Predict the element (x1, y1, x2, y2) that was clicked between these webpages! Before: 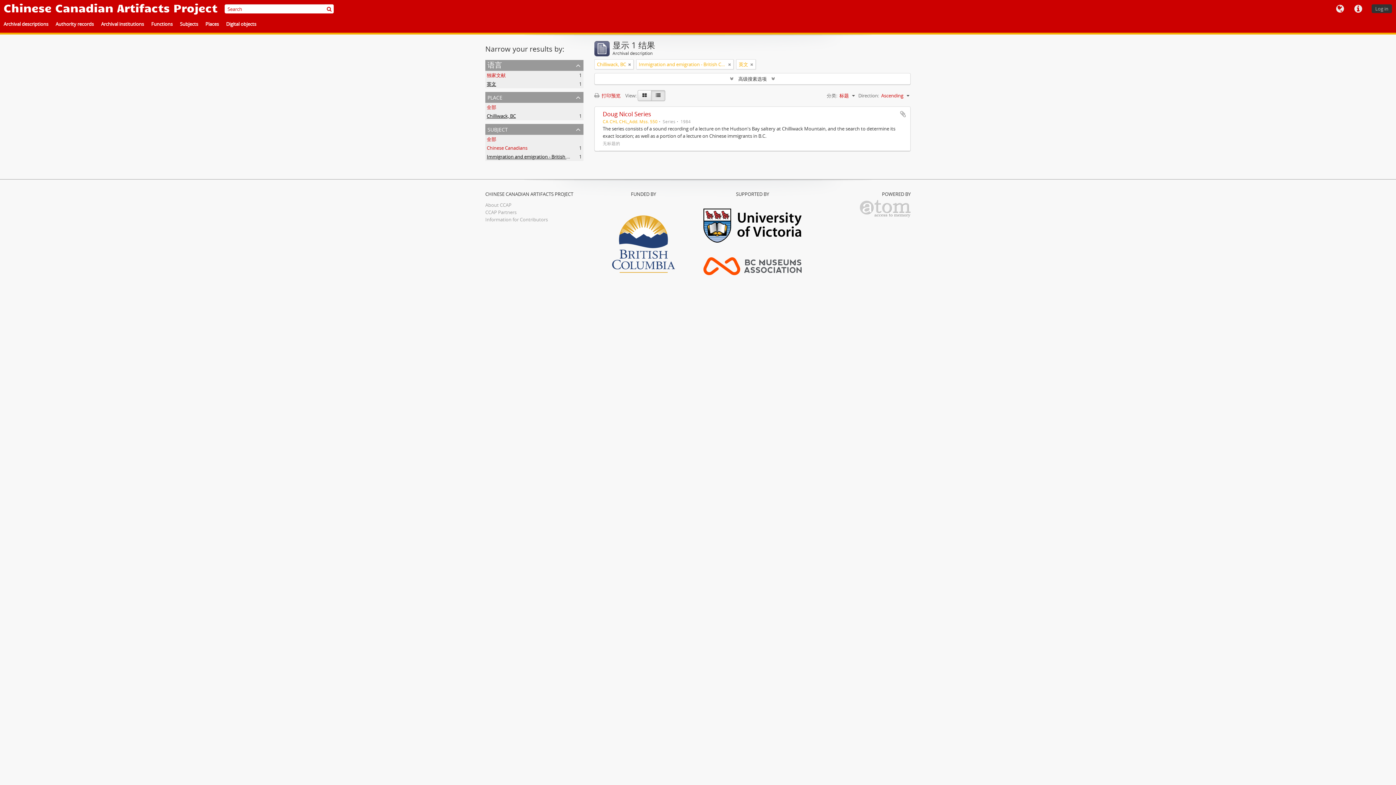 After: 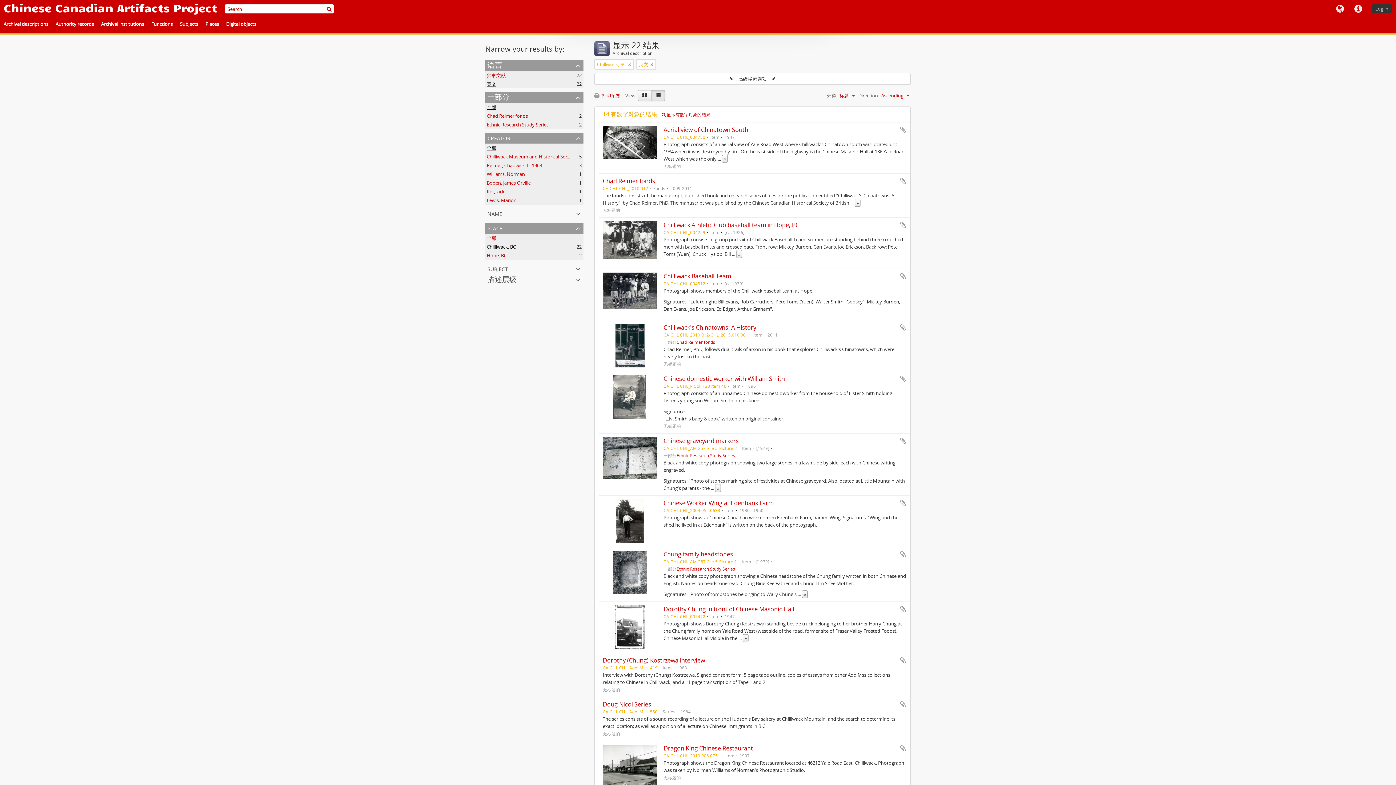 Action: bbox: (728, 60, 731, 68) label: Remove filter